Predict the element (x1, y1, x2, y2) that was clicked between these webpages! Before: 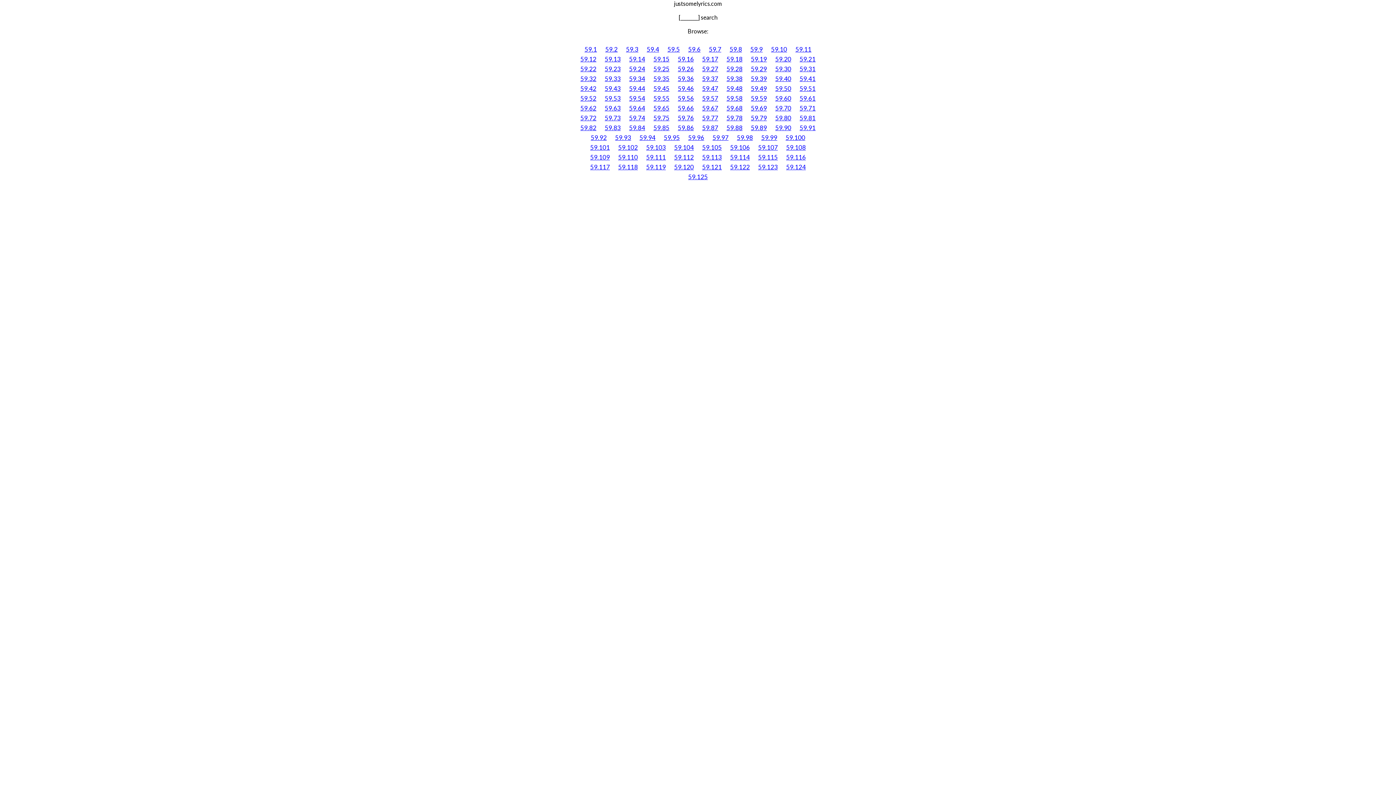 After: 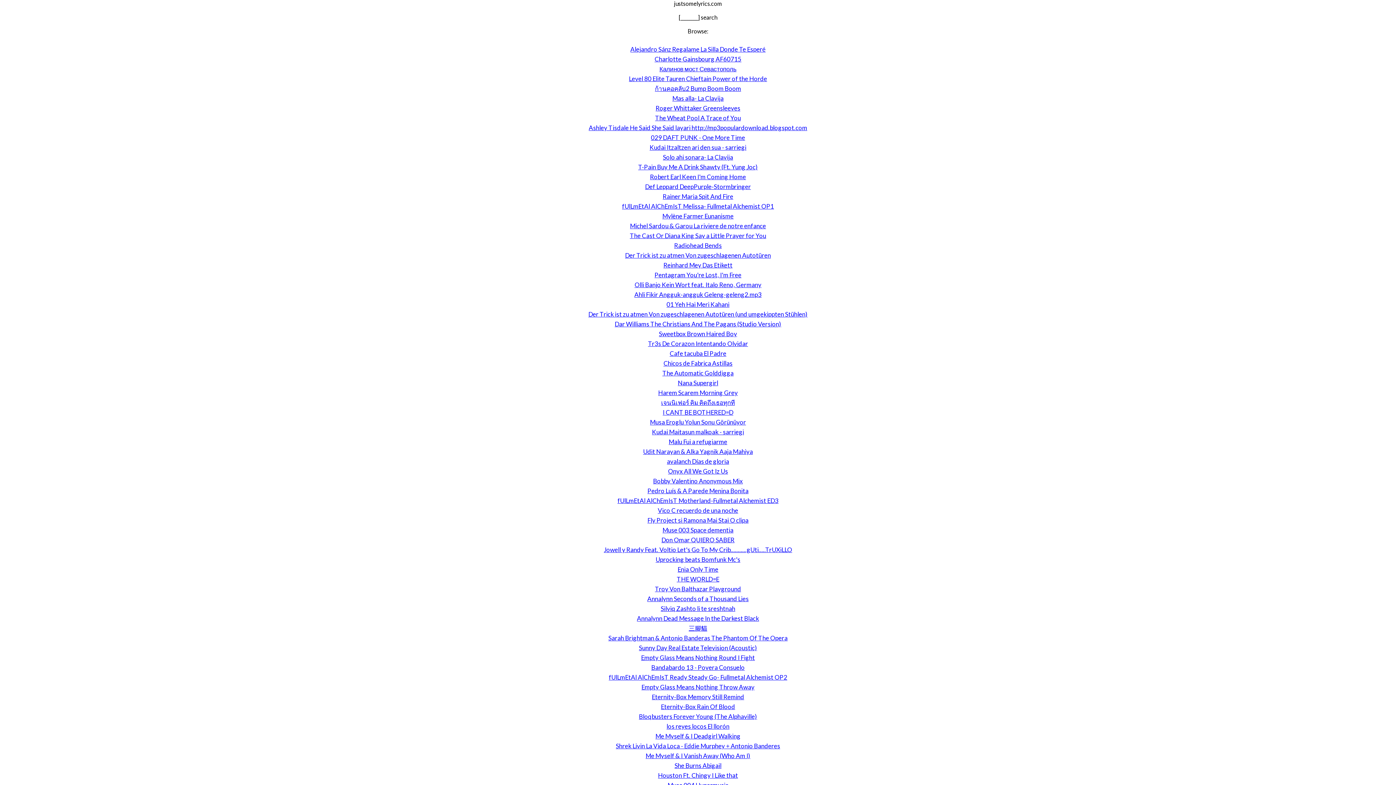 Action: label: 59.31 bbox: (799, 65, 815, 72)